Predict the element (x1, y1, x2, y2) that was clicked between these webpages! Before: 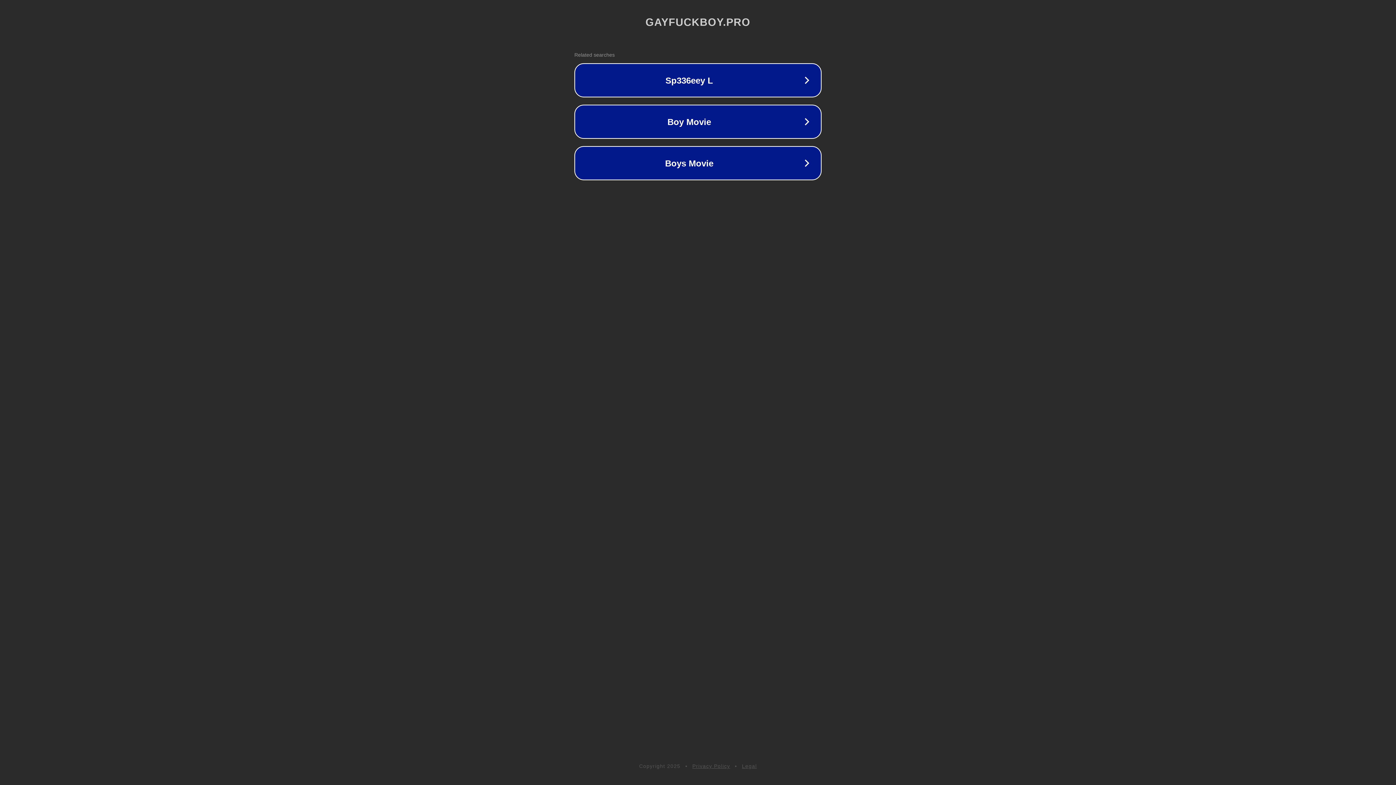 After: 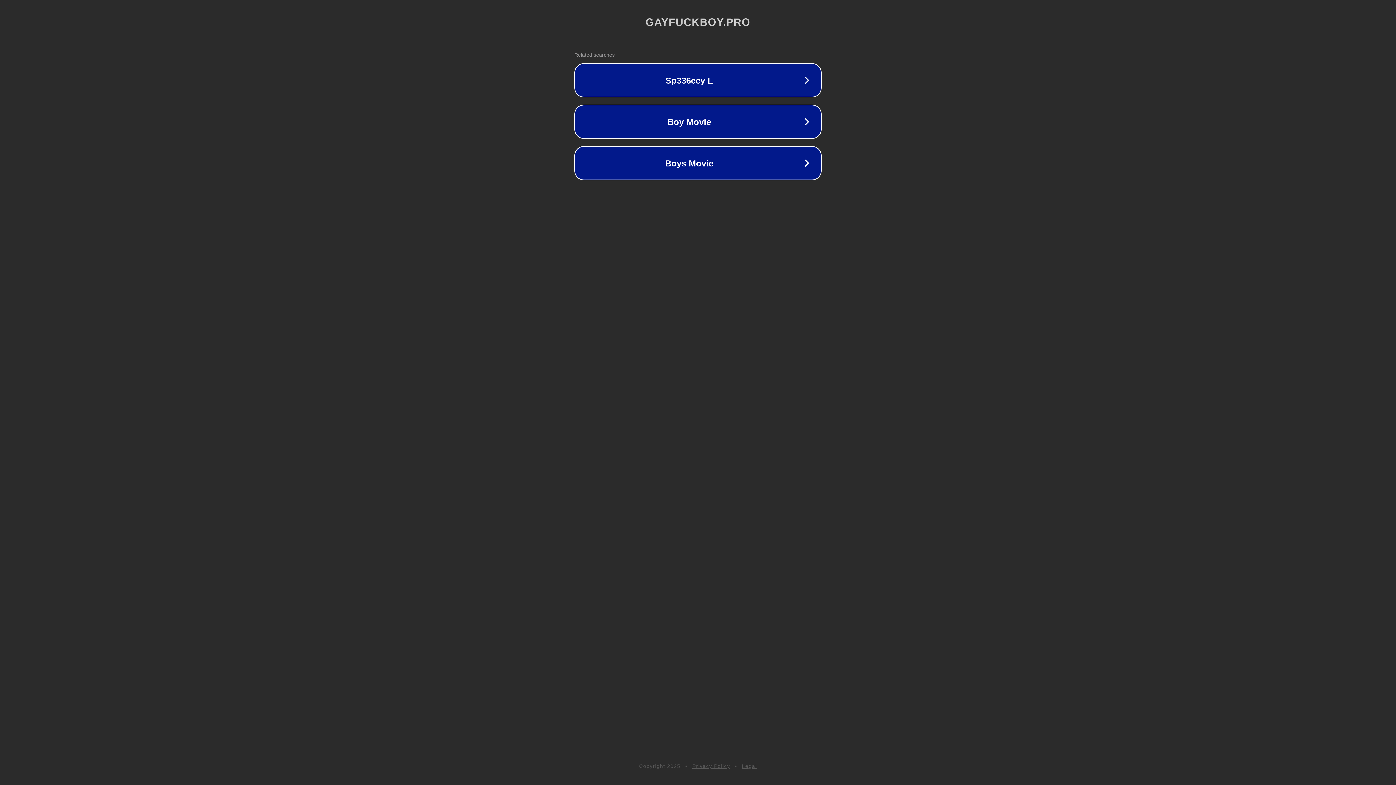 Action: label: Legal bbox: (742, 763, 757, 769)